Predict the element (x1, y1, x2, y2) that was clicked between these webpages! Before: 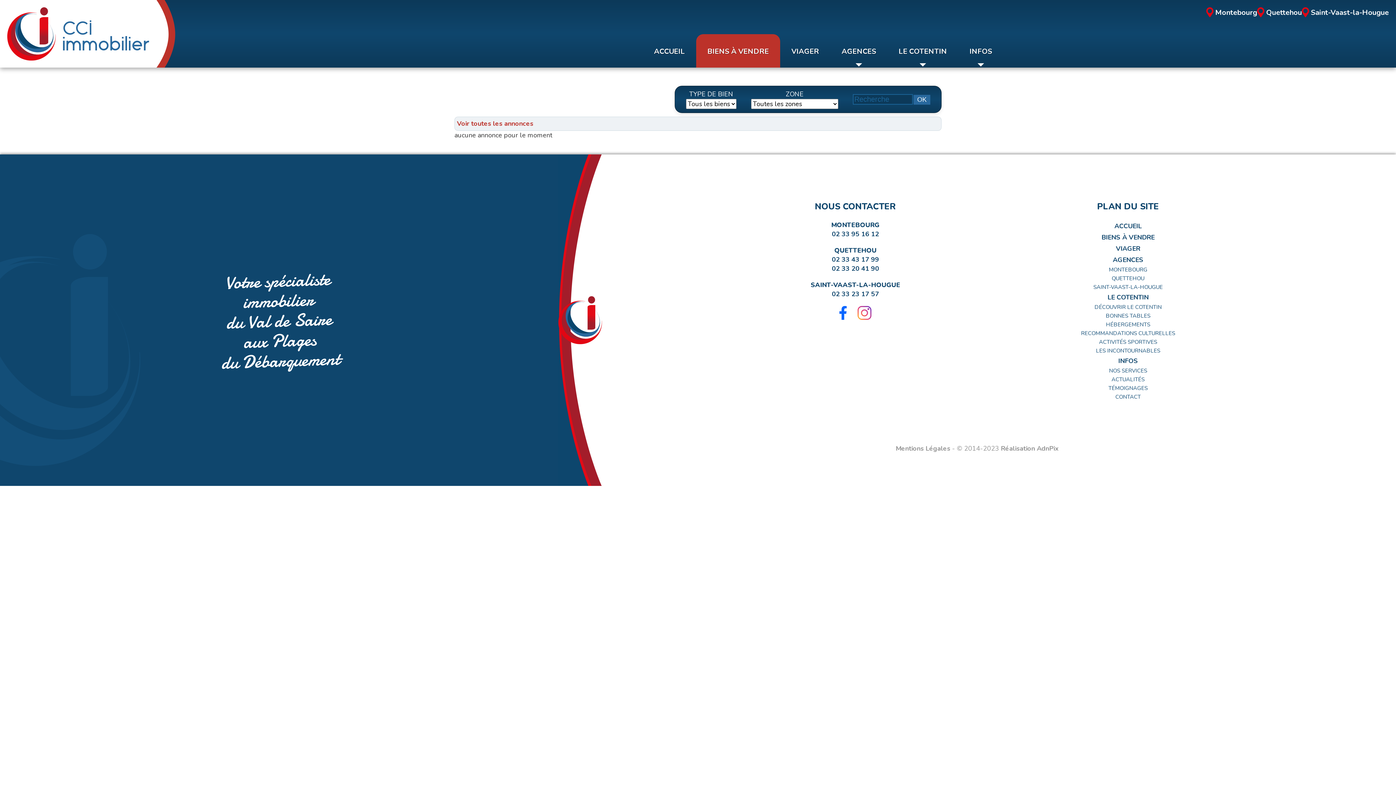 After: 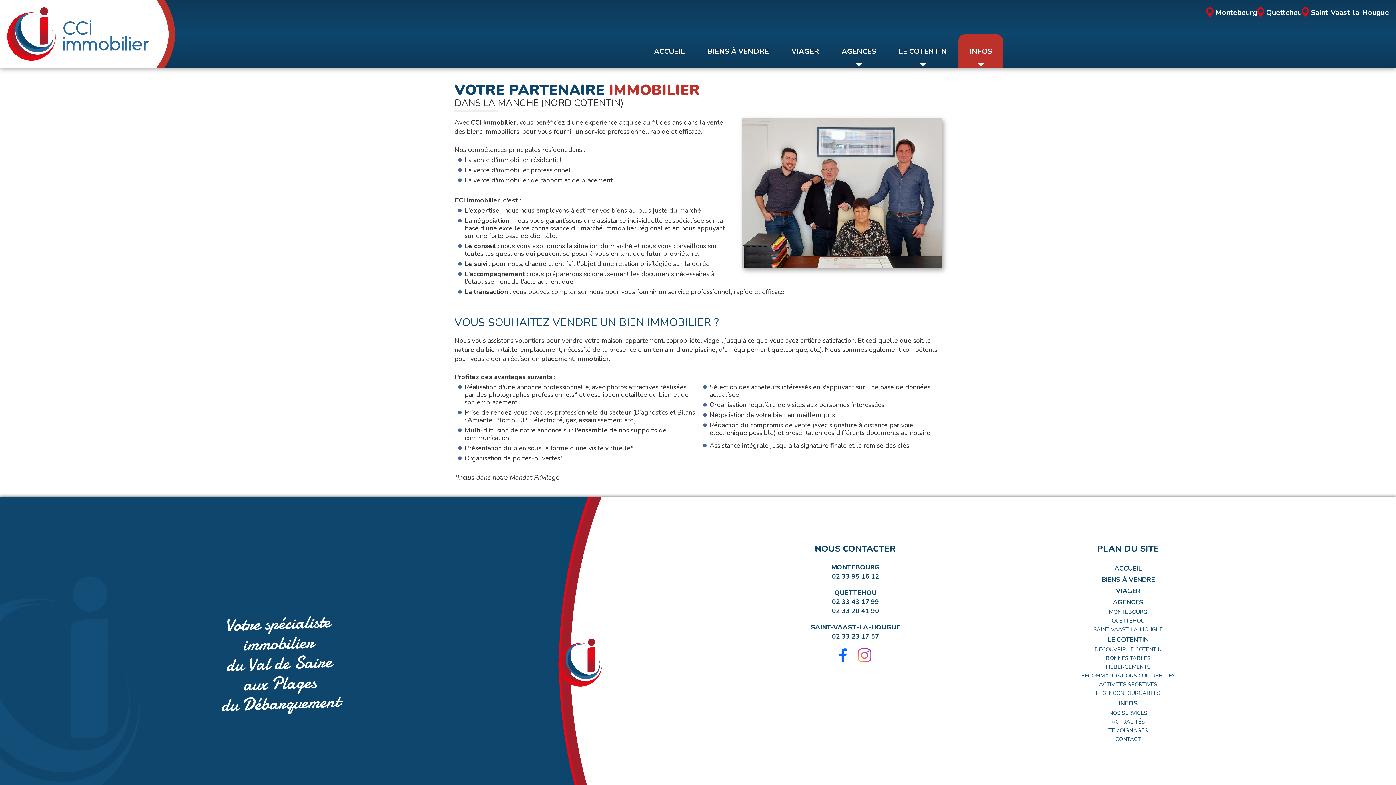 Action: label: NOS SERVICES bbox: (1109, 366, 1147, 374)